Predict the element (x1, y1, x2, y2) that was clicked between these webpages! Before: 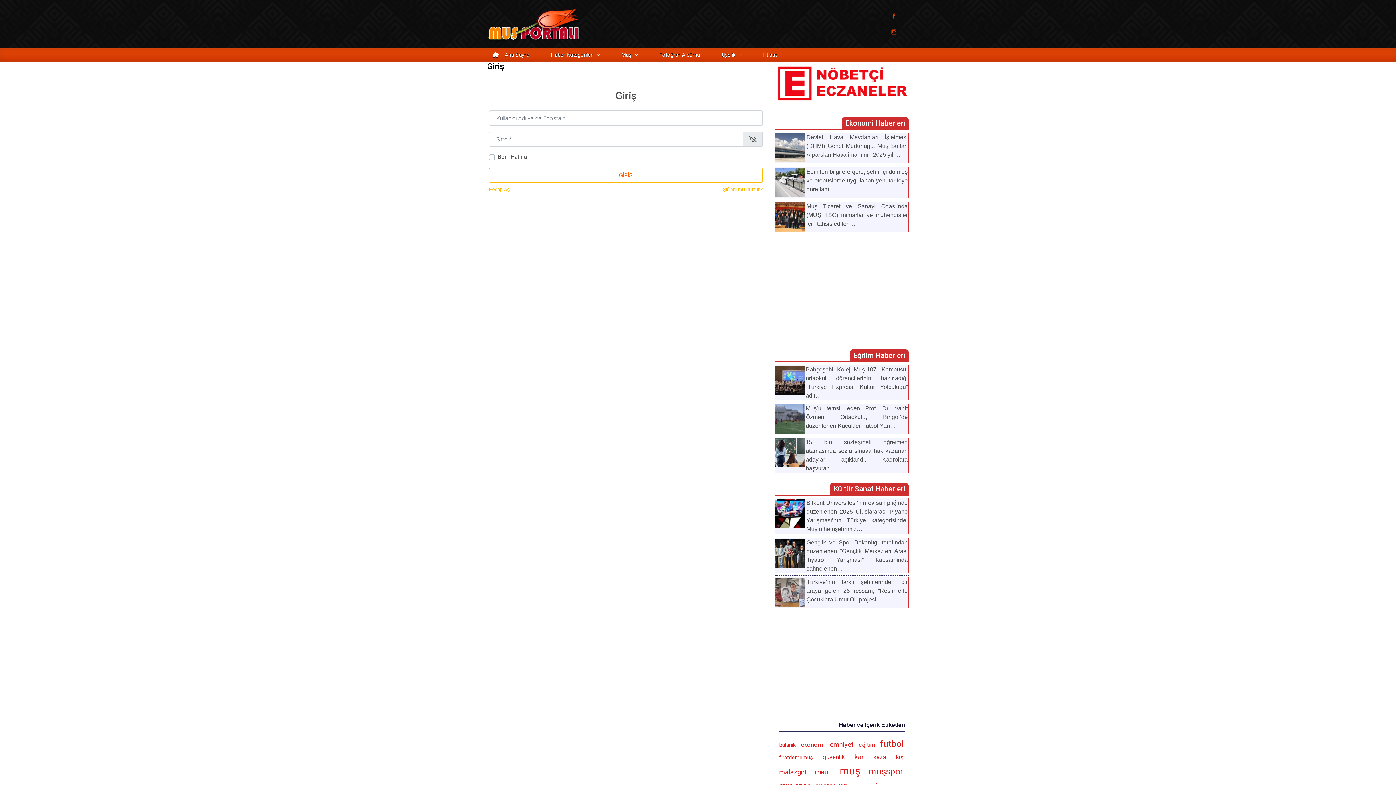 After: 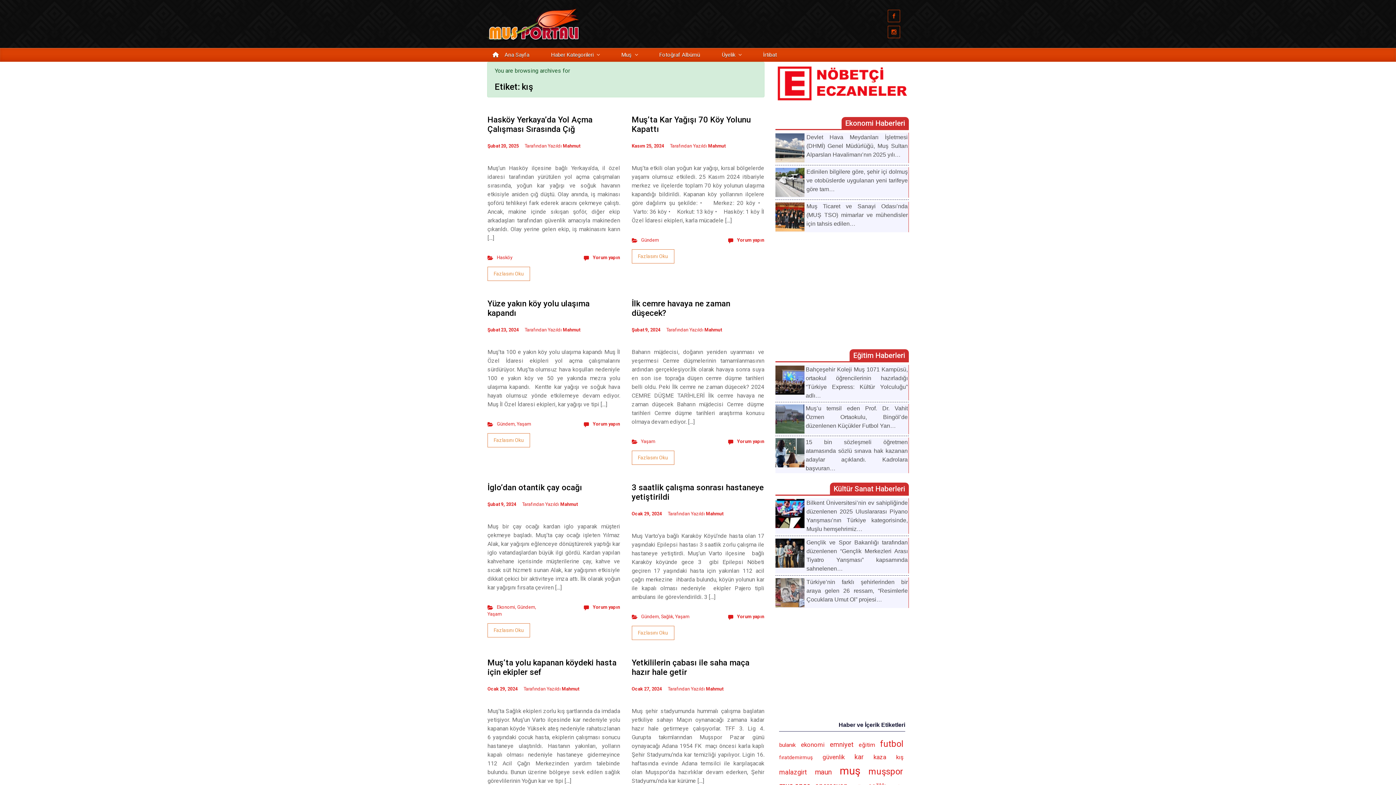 Action: bbox: (896, 752, 903, 762) label: kış (20 öge)